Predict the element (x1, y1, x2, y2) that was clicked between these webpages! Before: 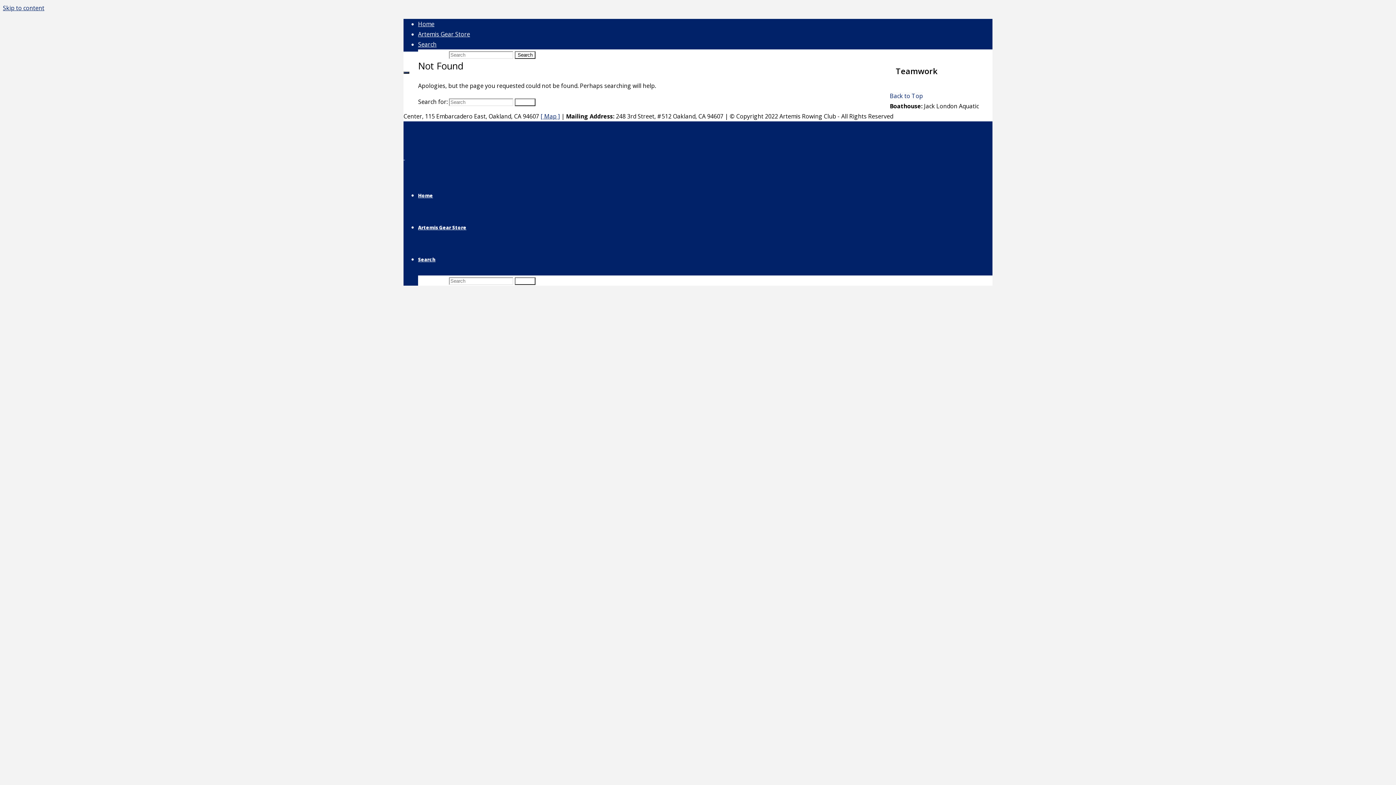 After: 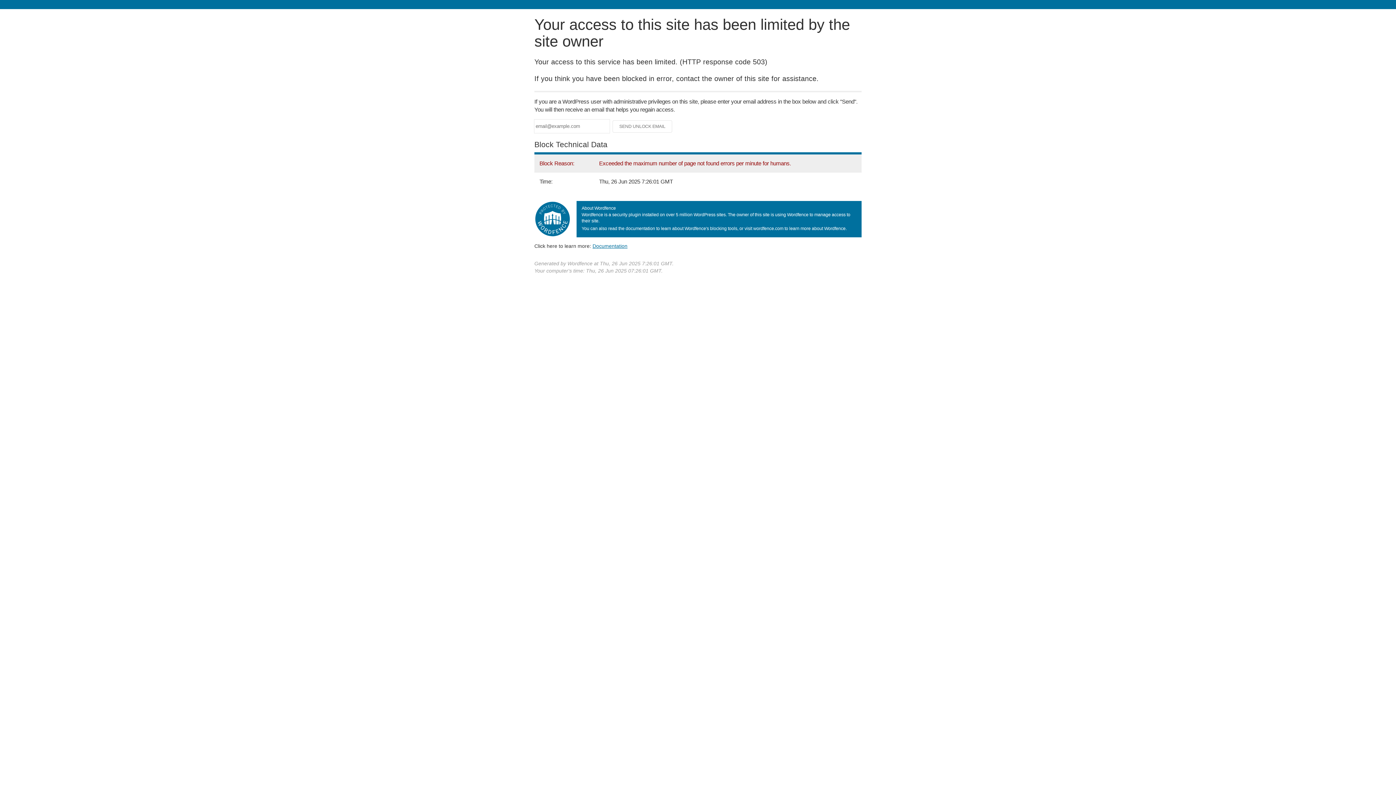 Action: bbox: (418, 256, 435, 262) label: Search